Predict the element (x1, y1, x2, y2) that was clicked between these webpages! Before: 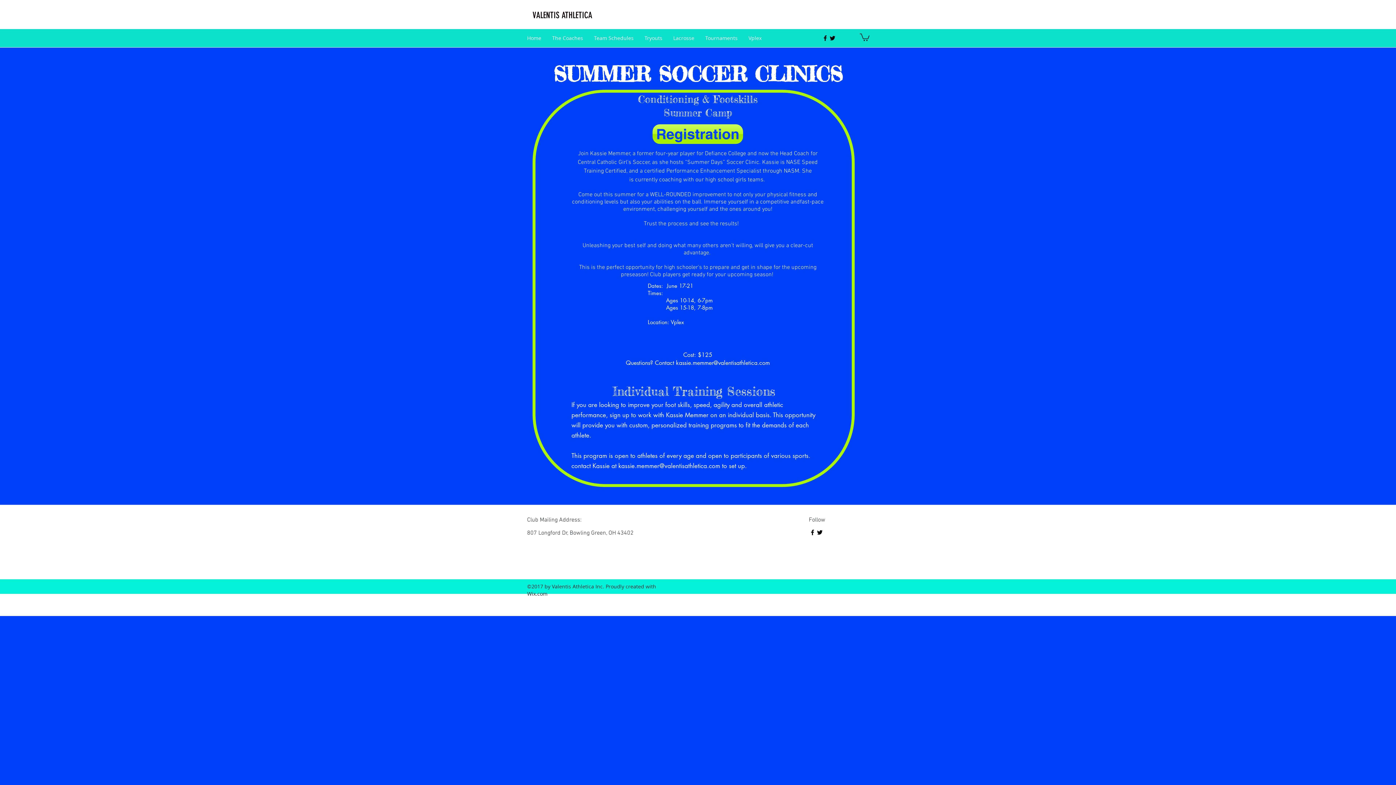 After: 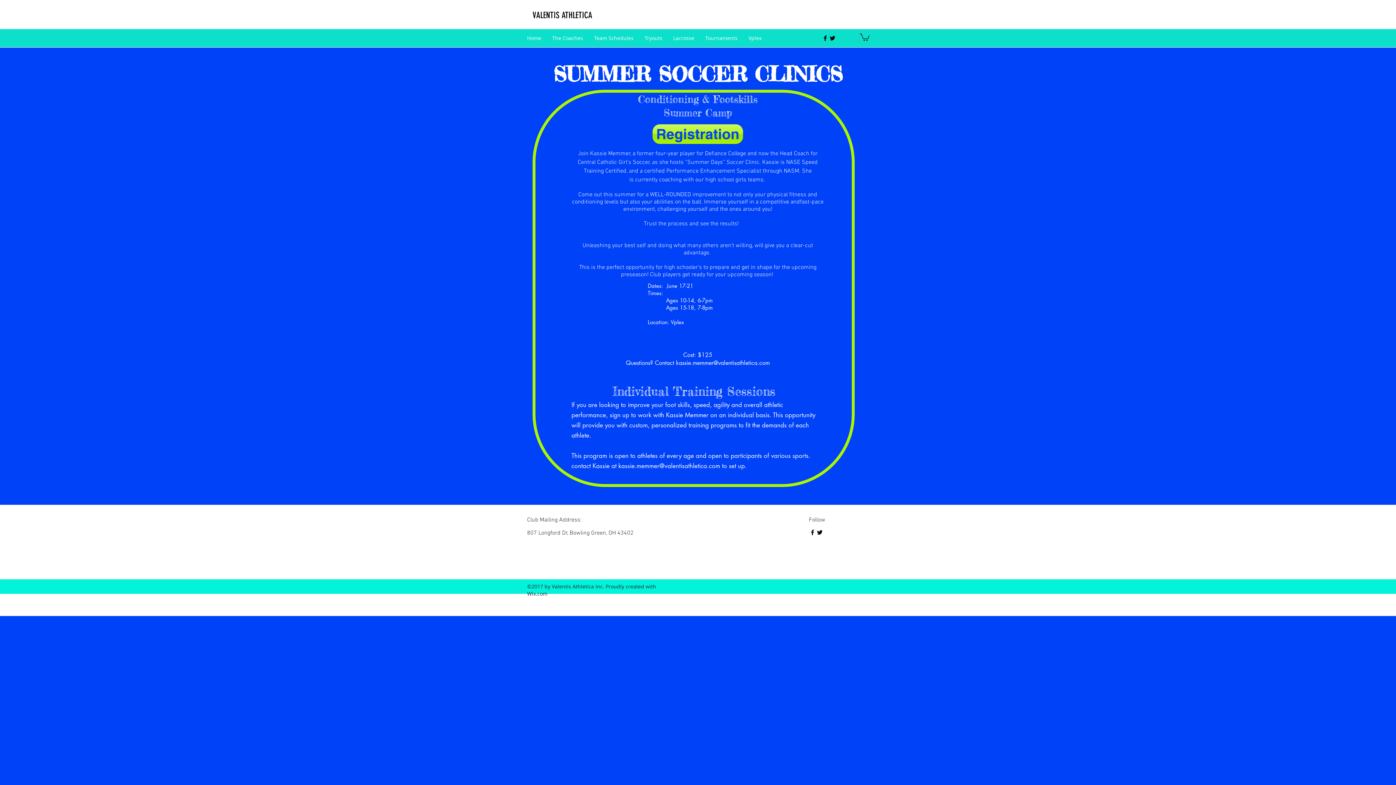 Action: label: facebook bbox: (821, 34, 829, 41)